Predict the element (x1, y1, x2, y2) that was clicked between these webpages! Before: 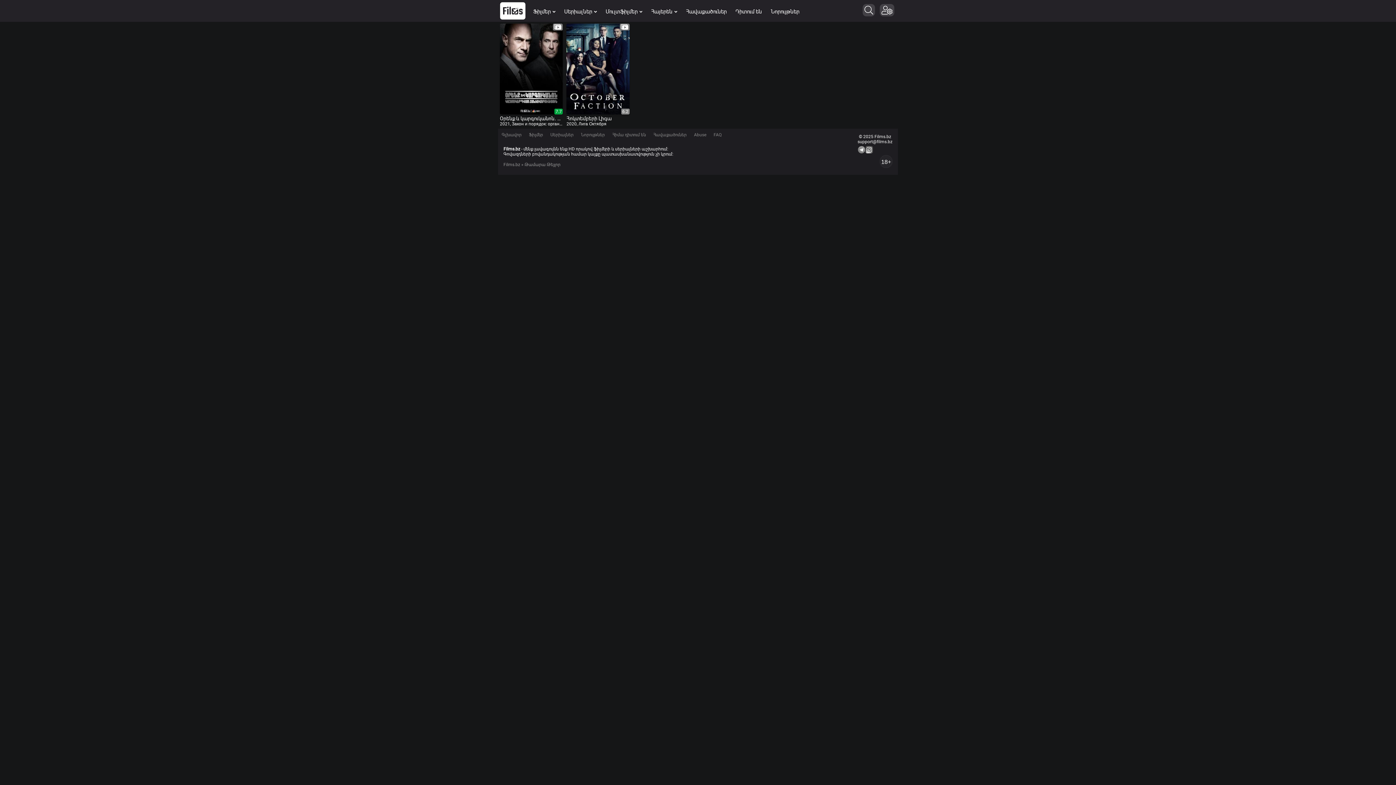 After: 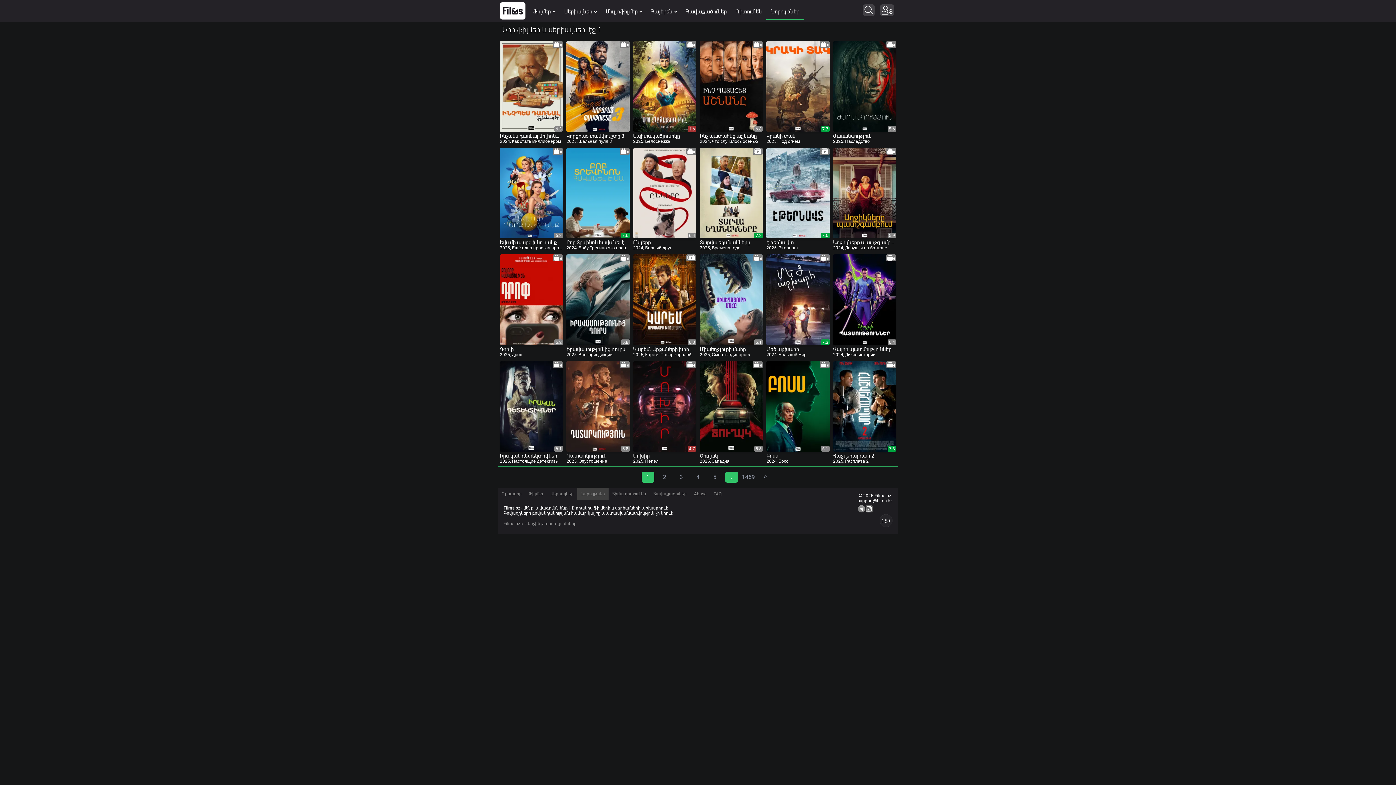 Action: label: Նորույթներ bbox: (577, 128, 608, 140)